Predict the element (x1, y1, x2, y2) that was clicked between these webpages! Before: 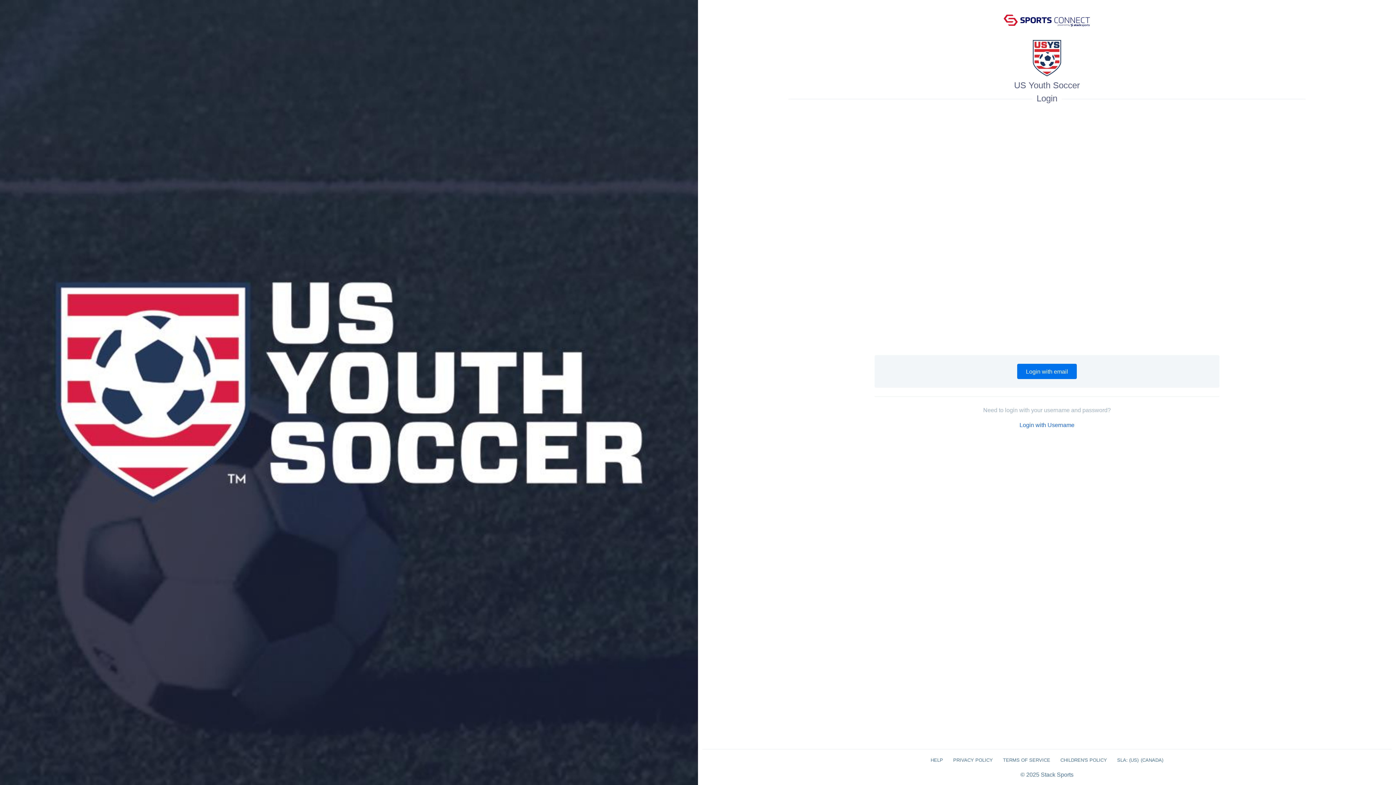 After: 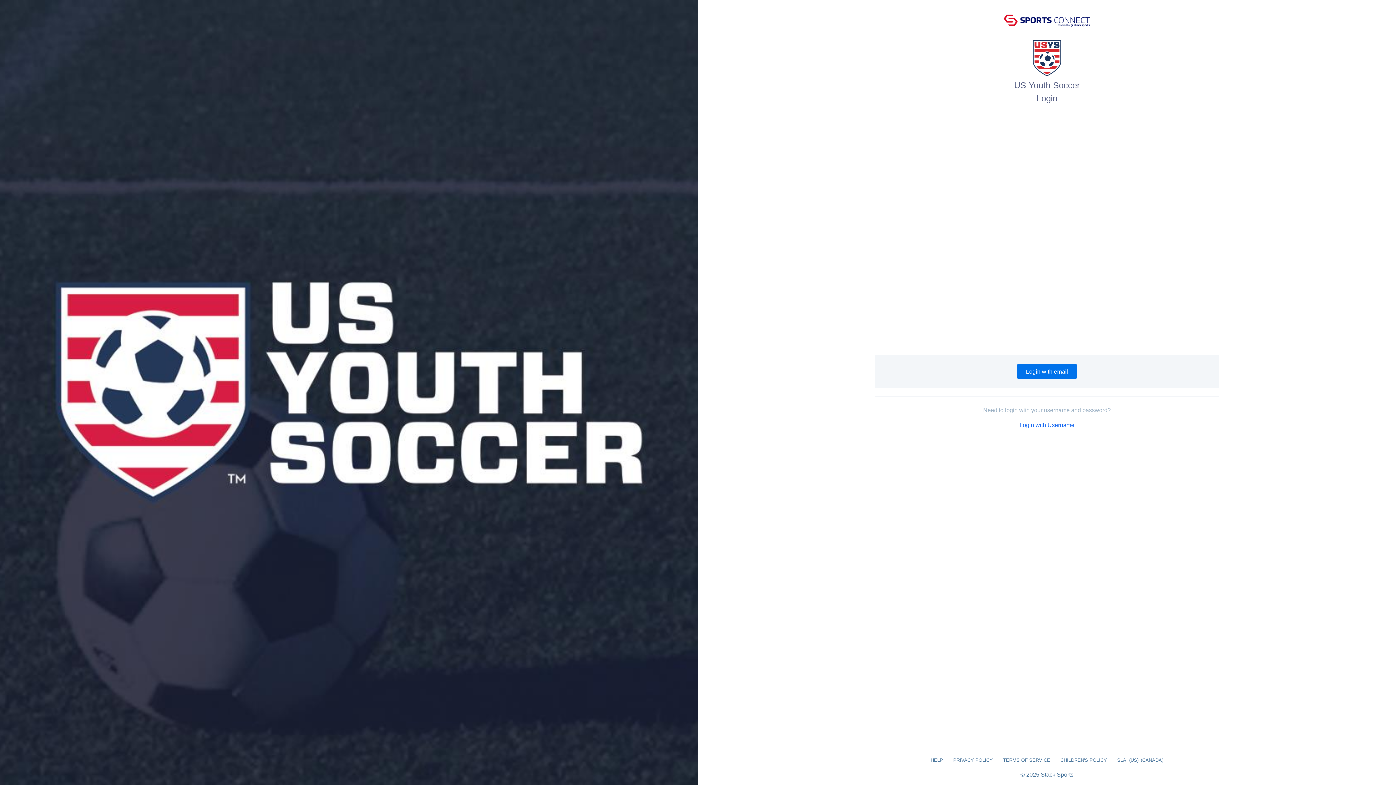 Action: bbox: (1003, 17, 1090, 23)